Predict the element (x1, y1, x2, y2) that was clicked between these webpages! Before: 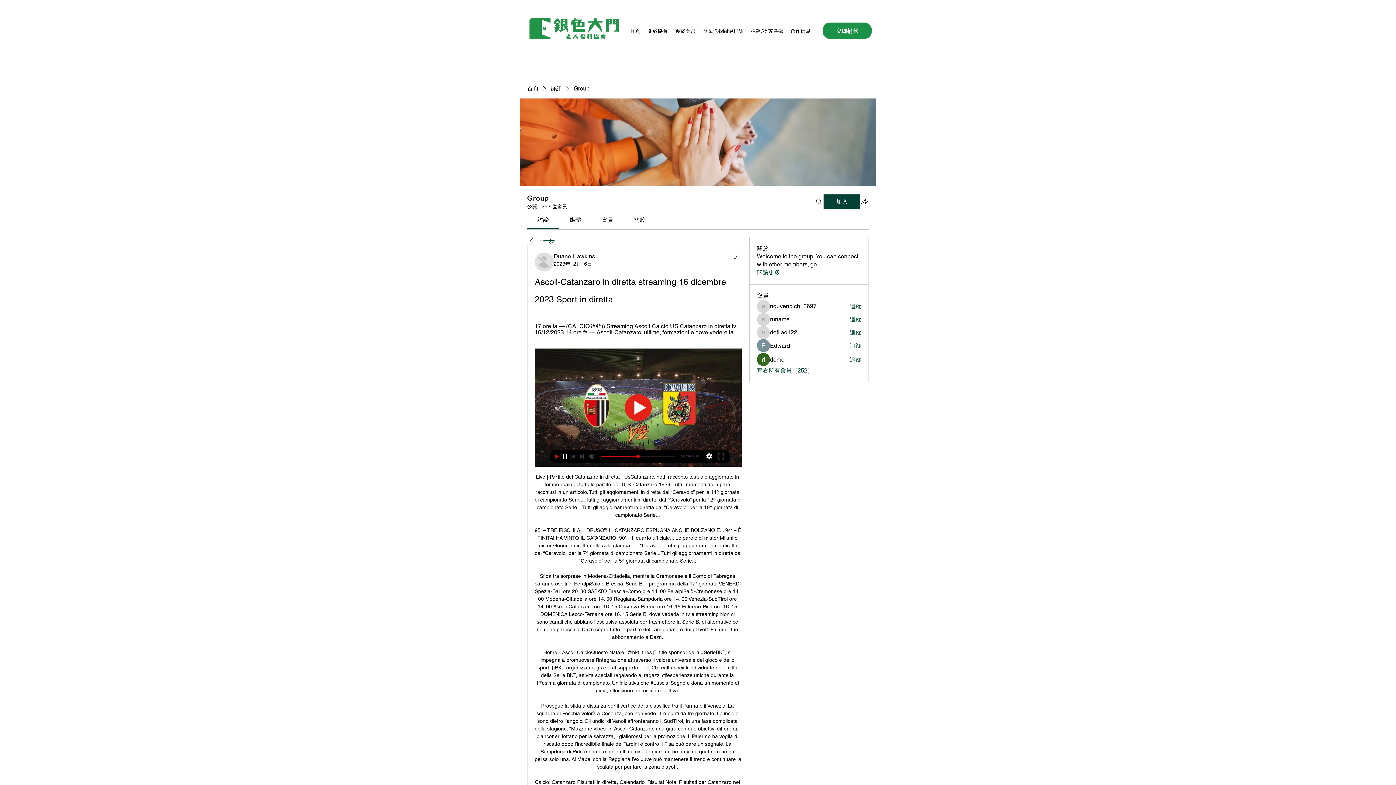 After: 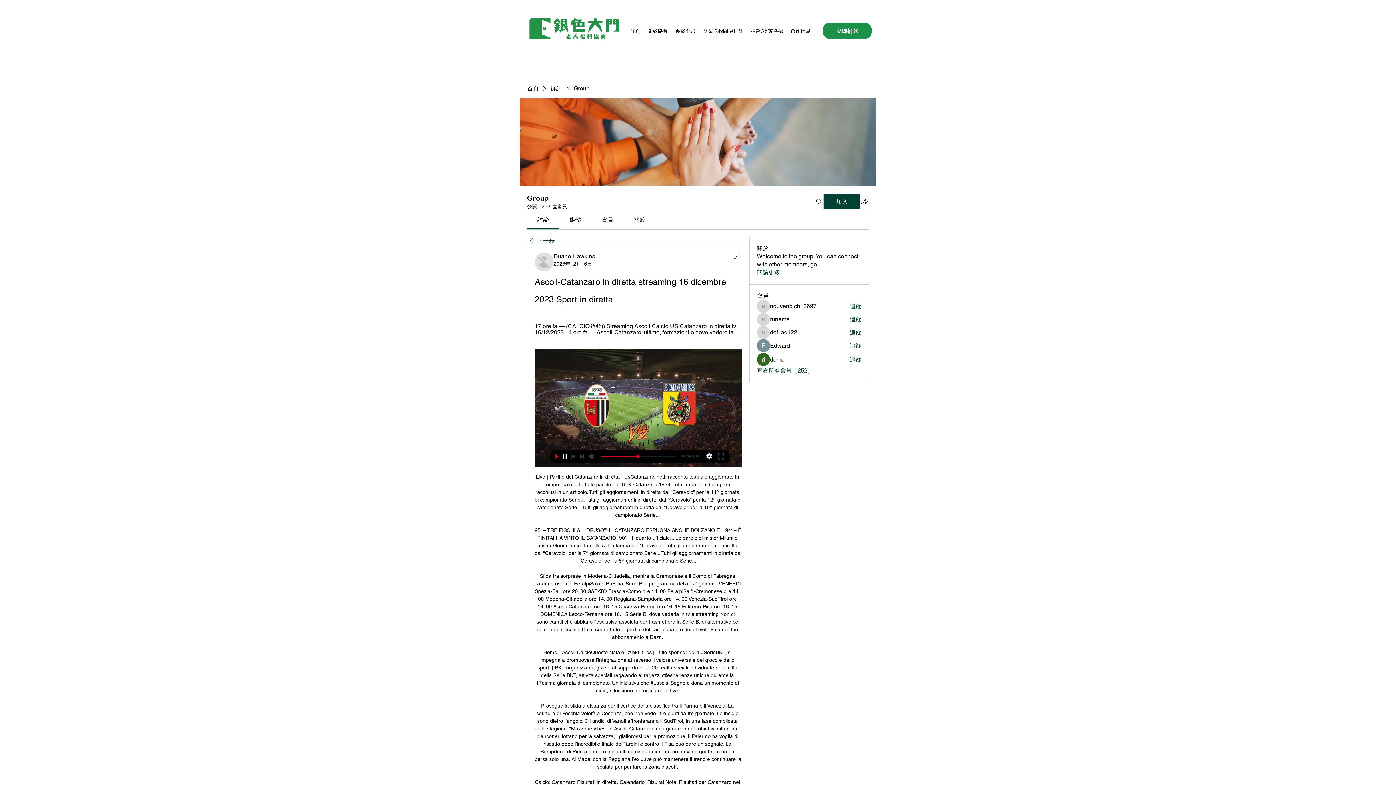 Action: bbox: (849, 302, 861, 310) label: 追蹤